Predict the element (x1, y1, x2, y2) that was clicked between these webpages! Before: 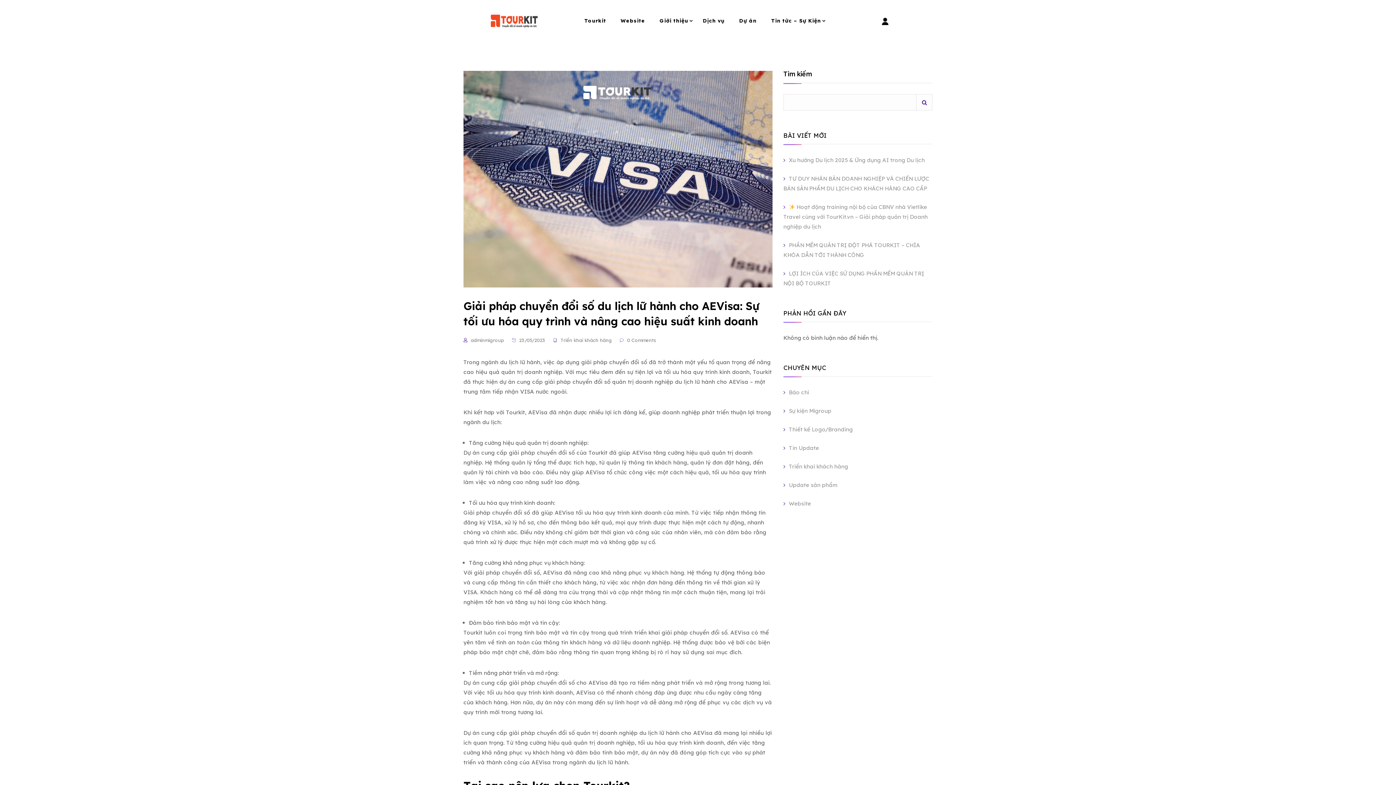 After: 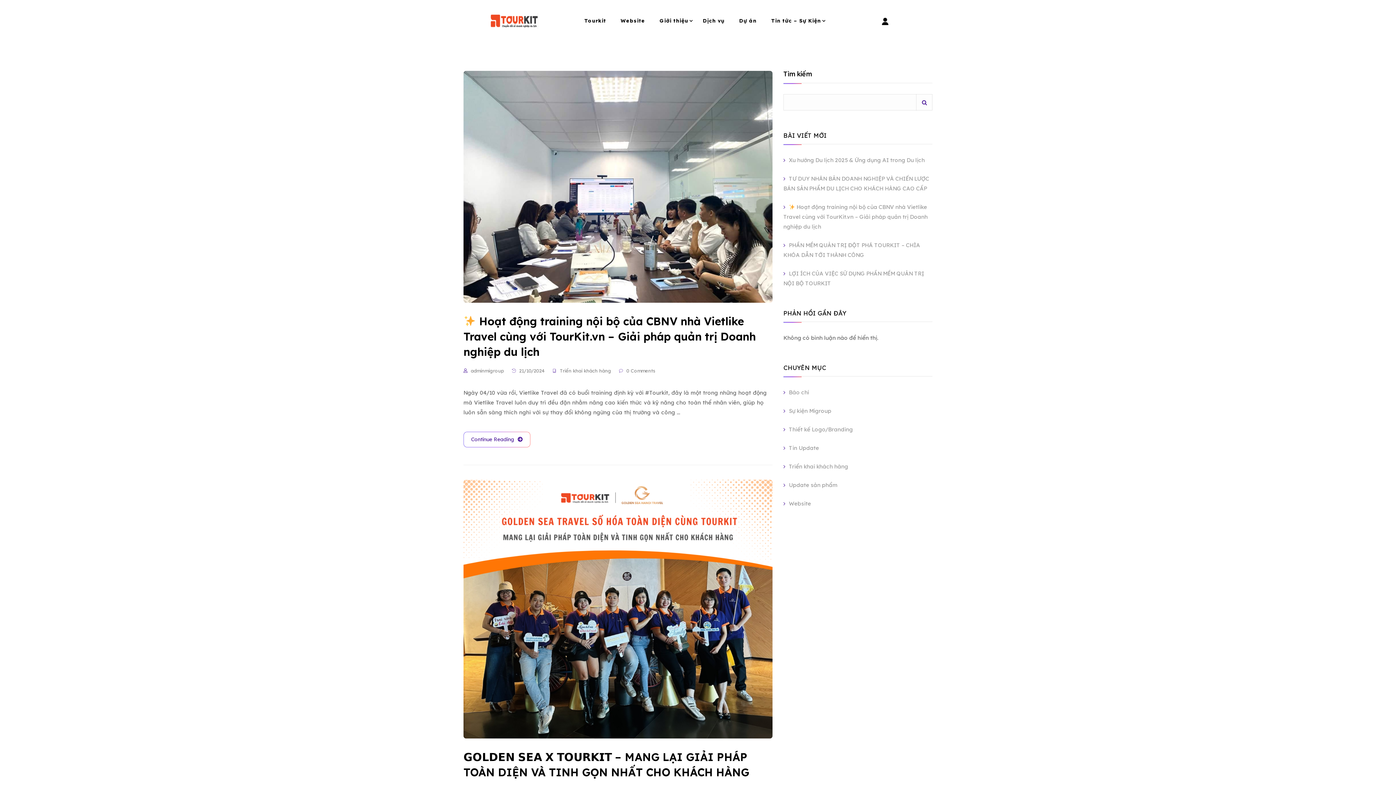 Action: bbox: (783, 463, 848, 470) label: Triển khai khách hàng